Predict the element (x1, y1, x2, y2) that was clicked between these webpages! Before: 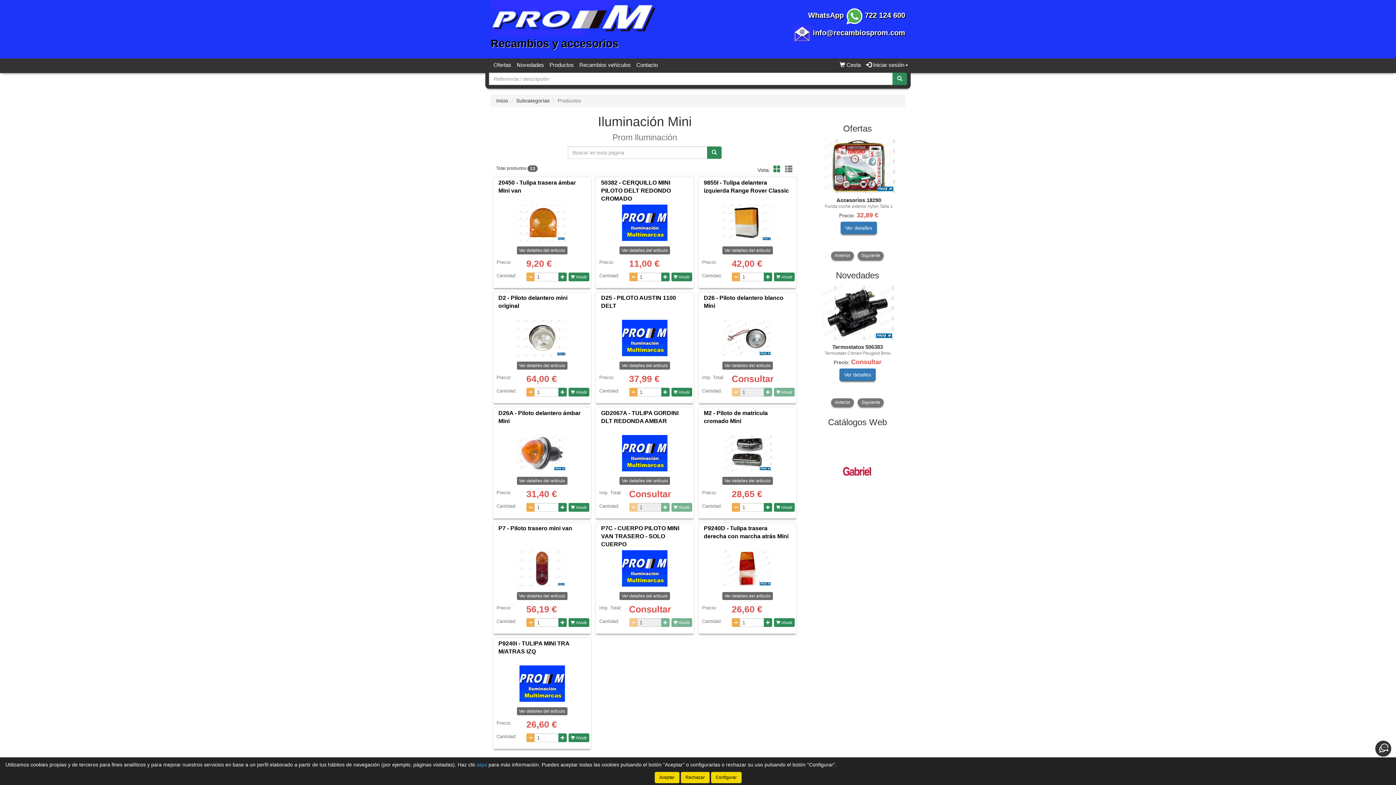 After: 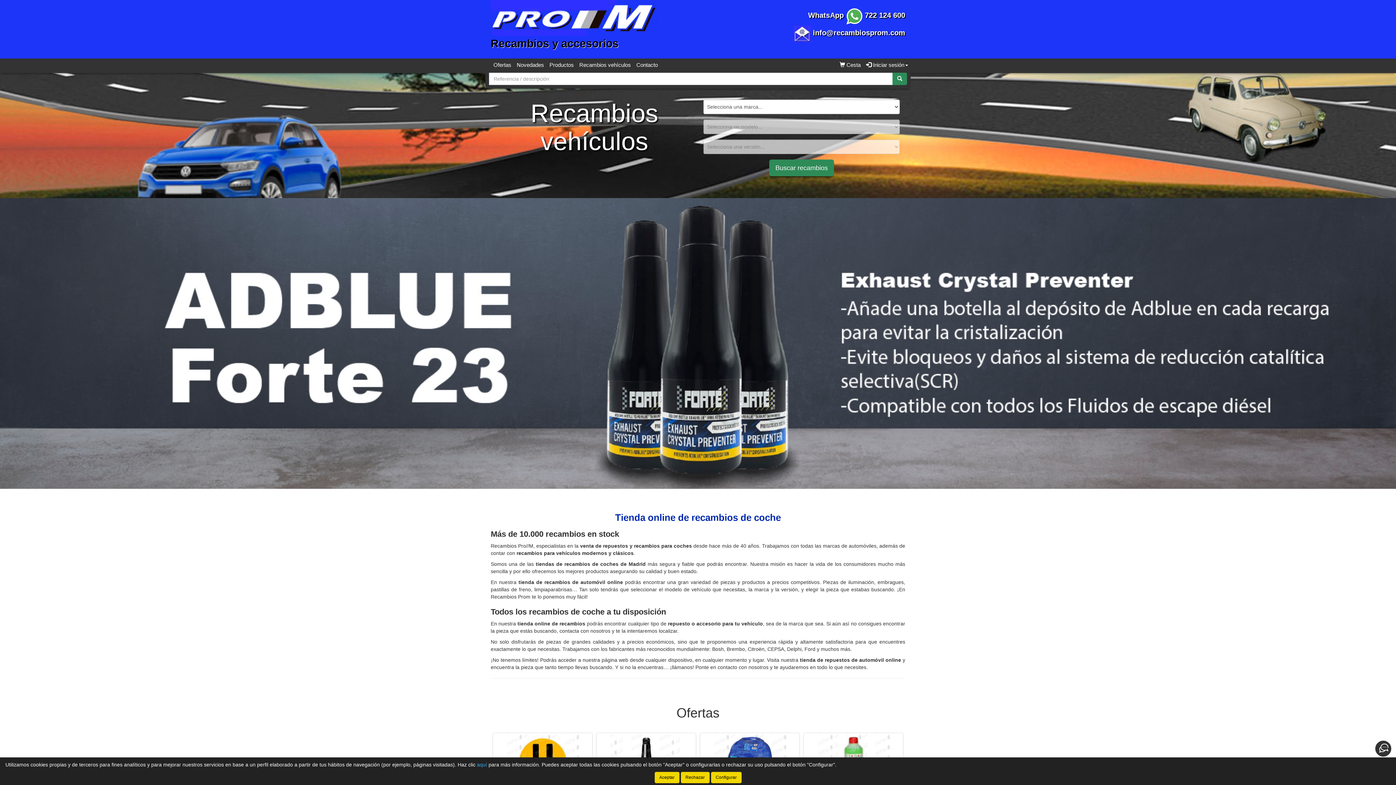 Action: label: Inicio bbox: (496, 97, 508, 103)